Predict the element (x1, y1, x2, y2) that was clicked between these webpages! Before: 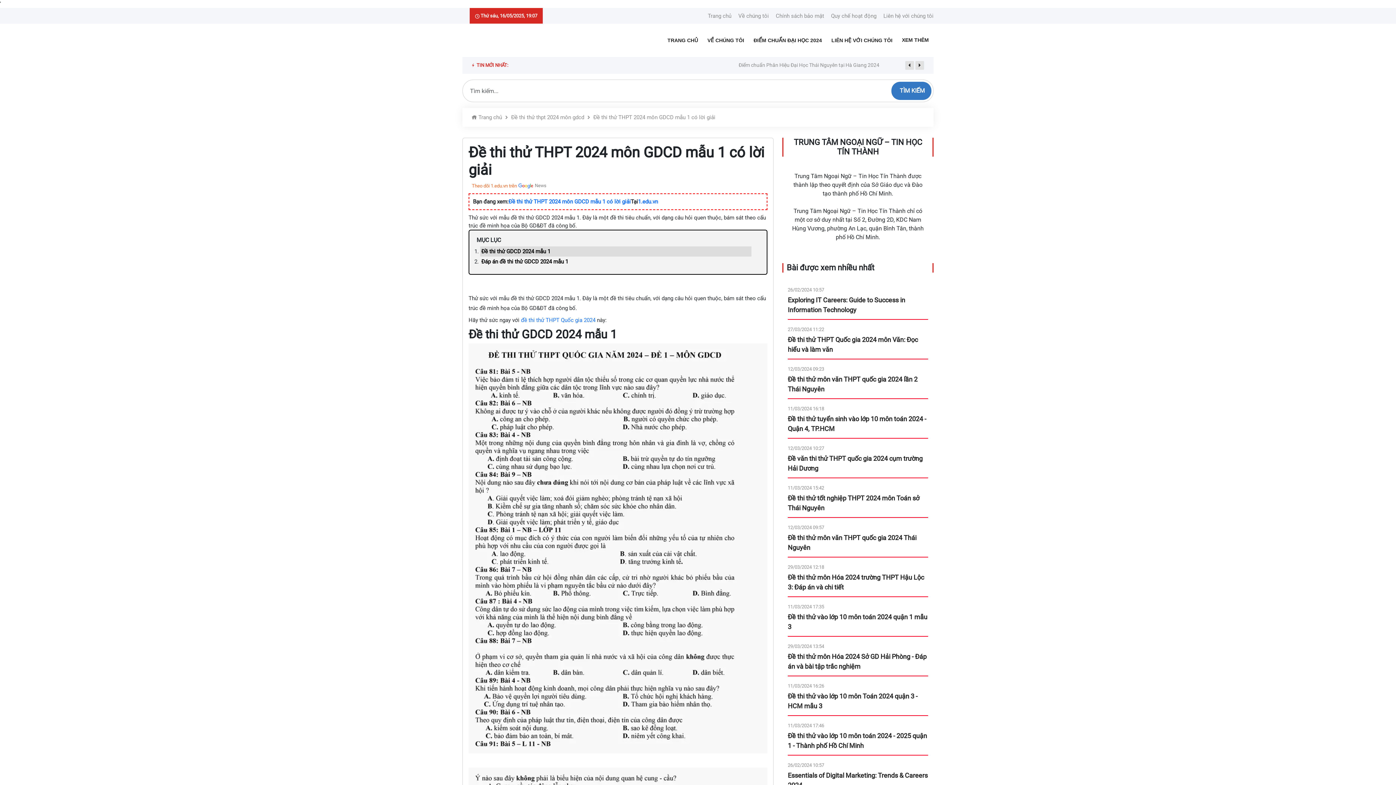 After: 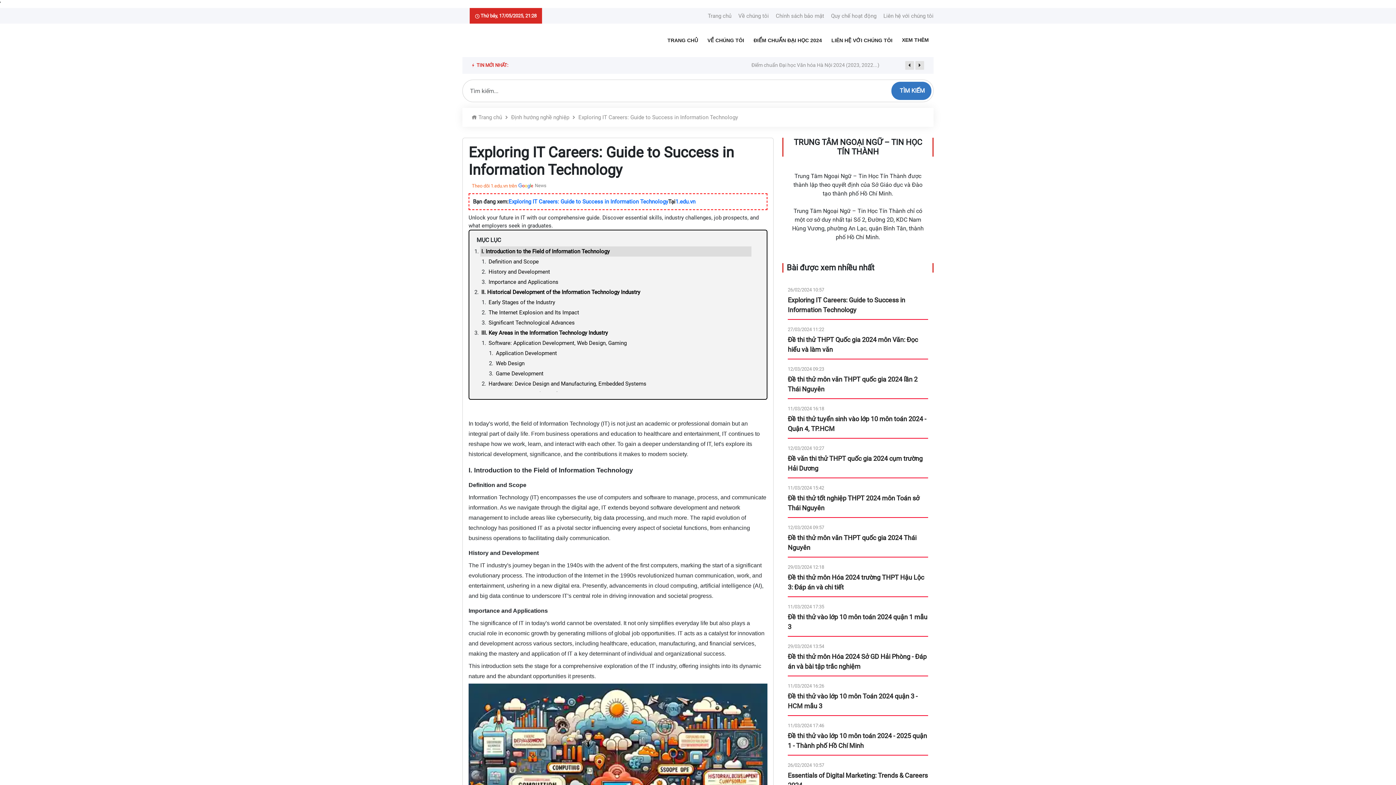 Action: bbox: (788, 295, 928, 314) label: Exploring IT Careers: Guide to Success in Information Technology